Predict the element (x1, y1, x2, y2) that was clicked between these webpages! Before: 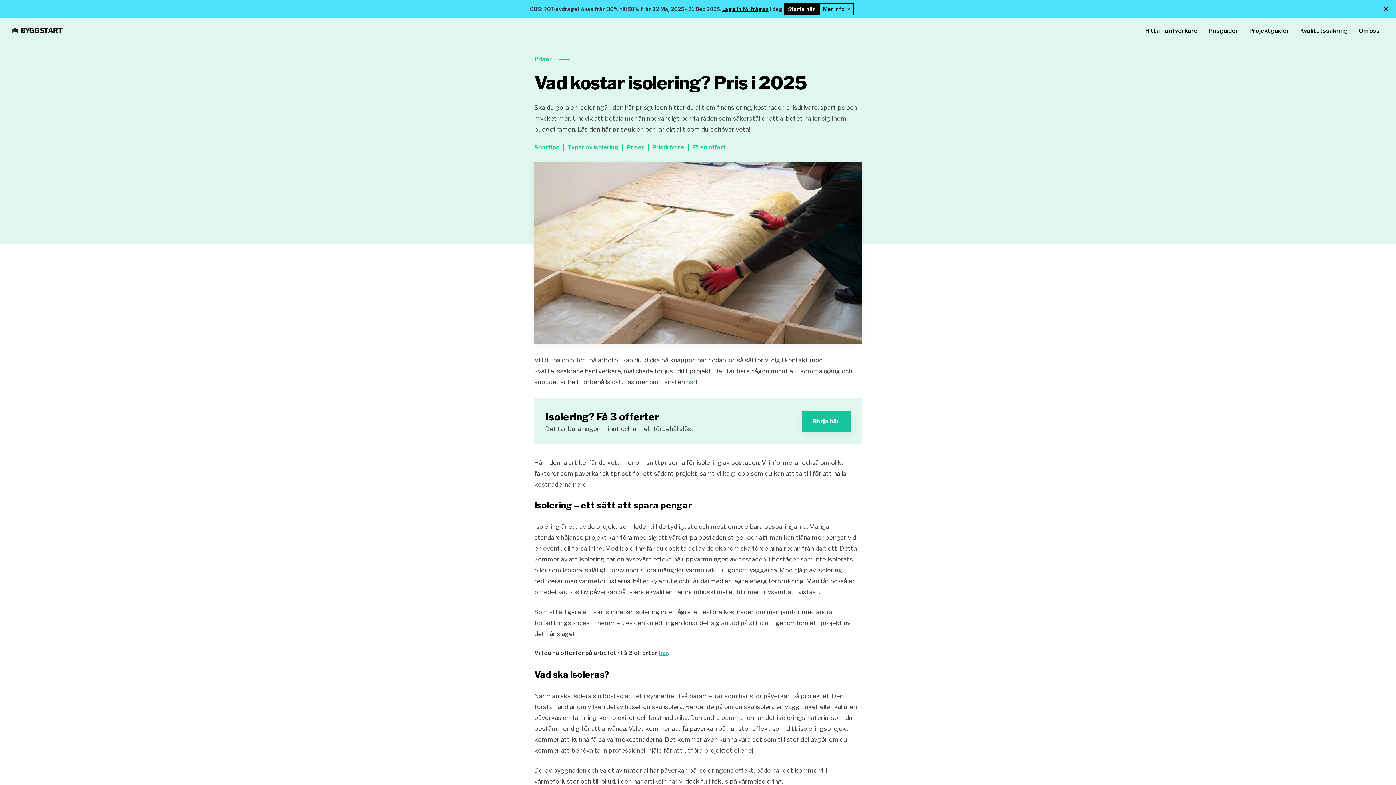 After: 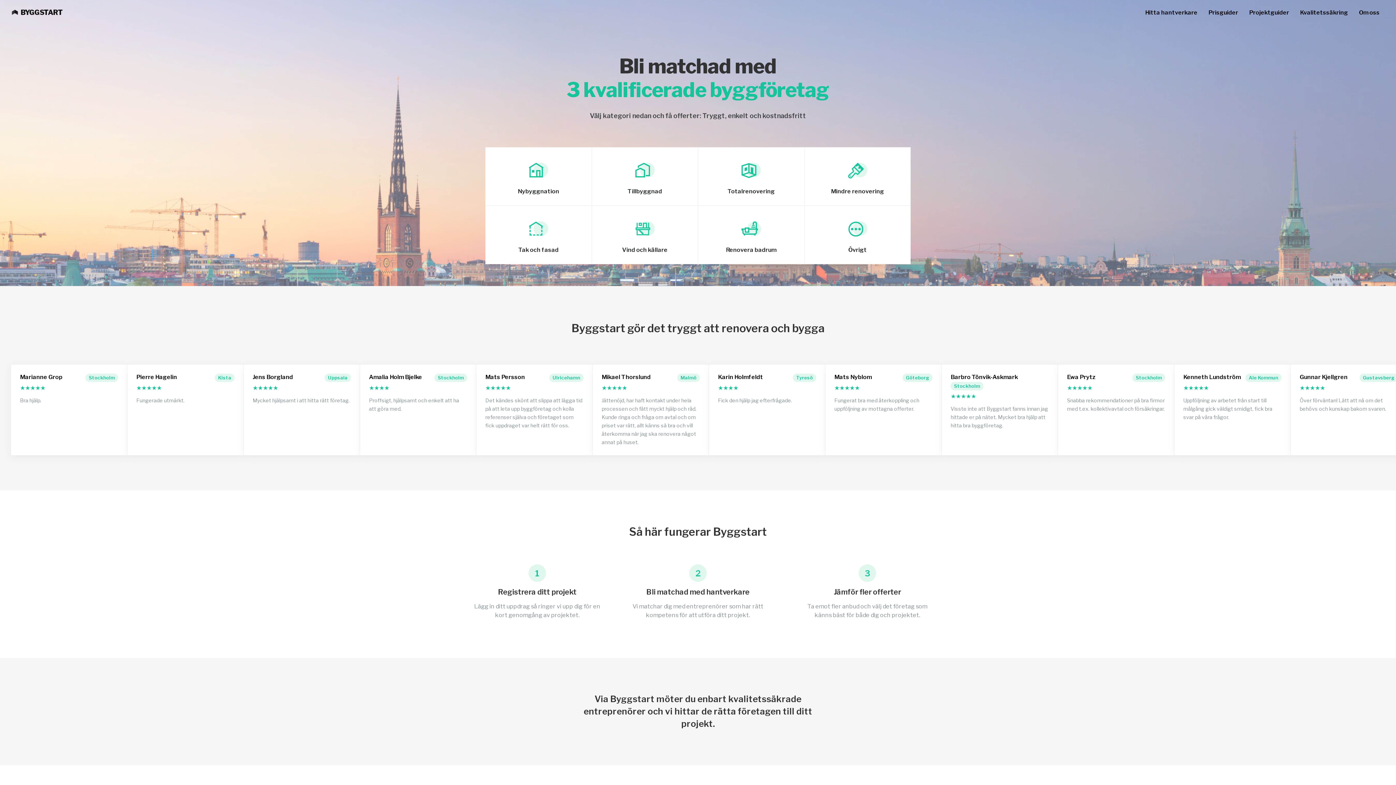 Action: label: här bbox: (658, 649, 668, 656)